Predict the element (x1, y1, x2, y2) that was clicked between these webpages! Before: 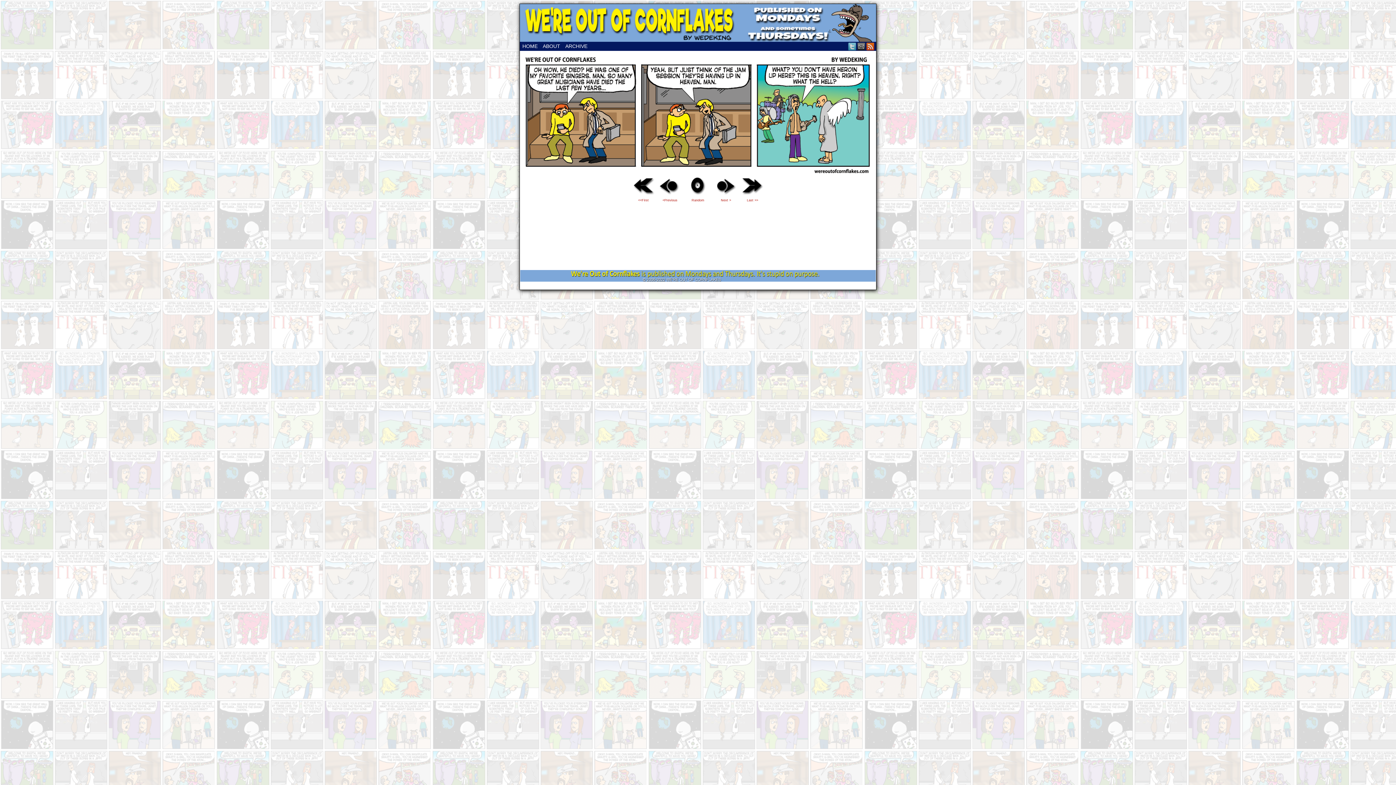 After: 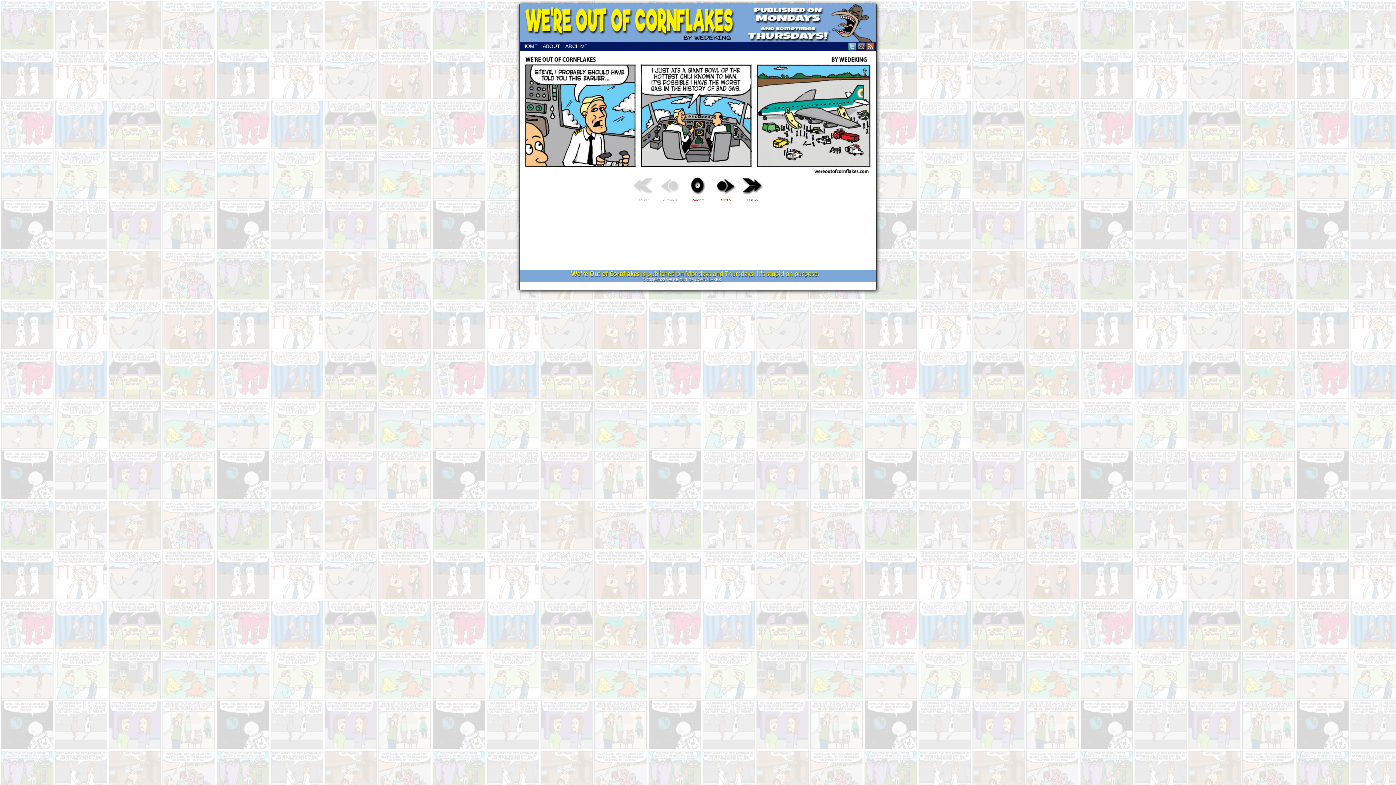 Action: bbox: (632, 176, 654, 202) label: <<First